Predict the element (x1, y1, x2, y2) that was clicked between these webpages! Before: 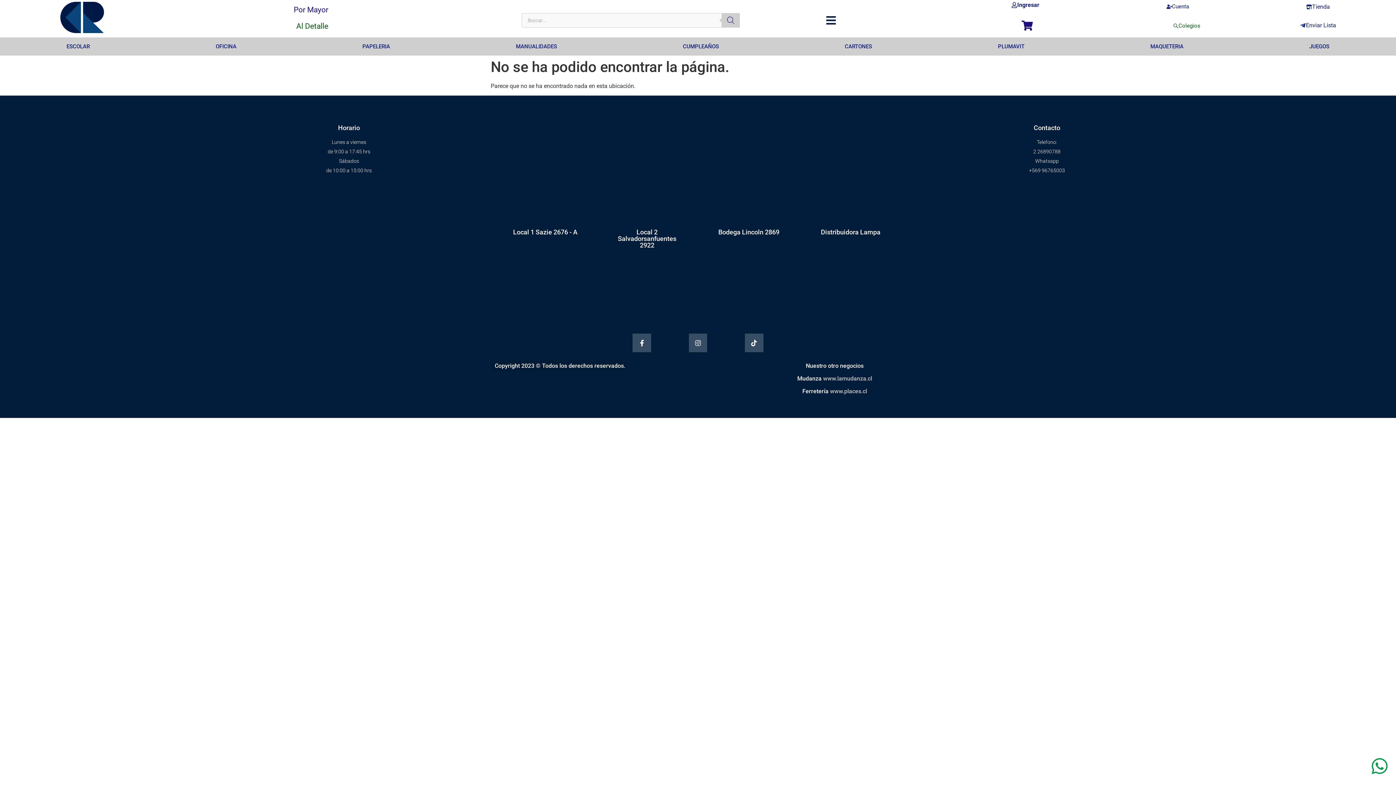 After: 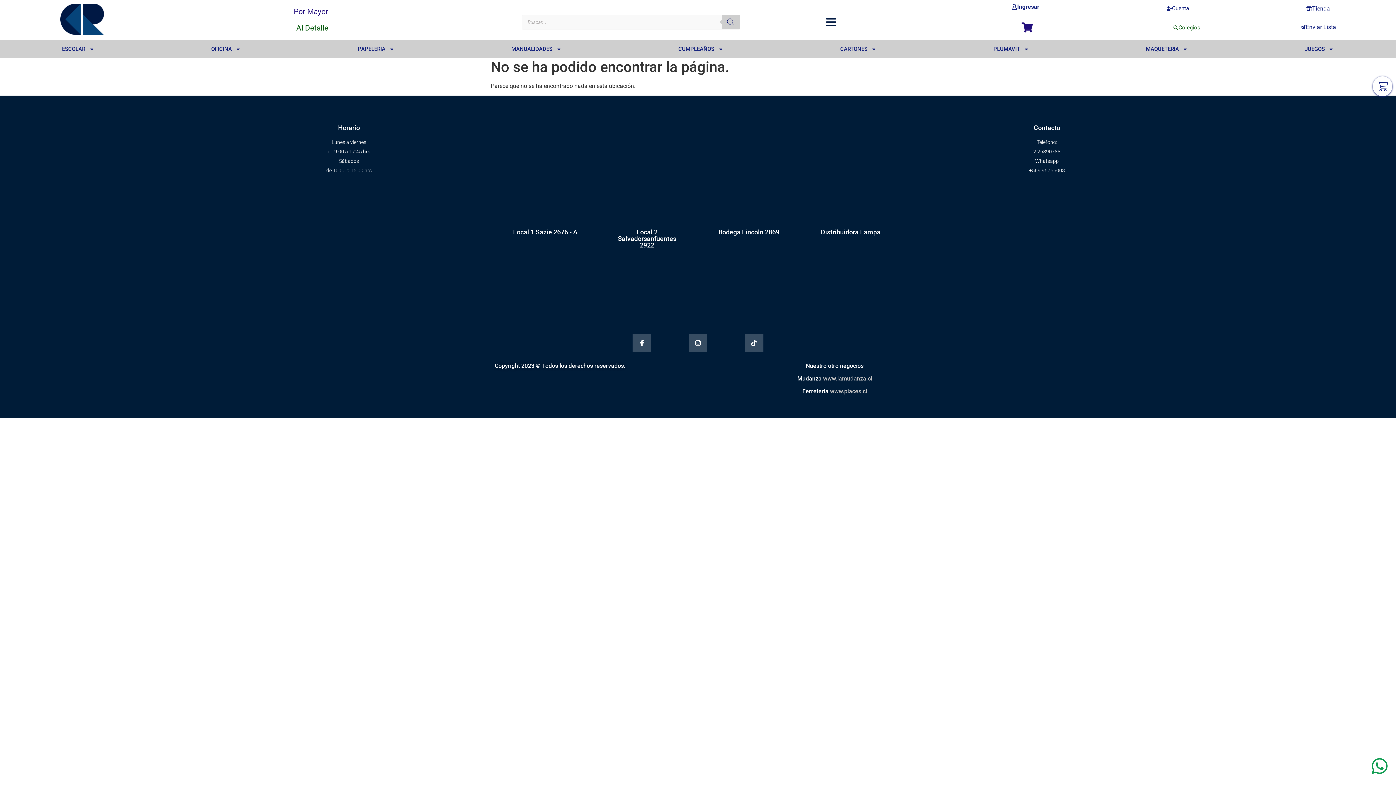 Action: label: www.lamudanza.cl bbox: (823, 375, 872, 382)